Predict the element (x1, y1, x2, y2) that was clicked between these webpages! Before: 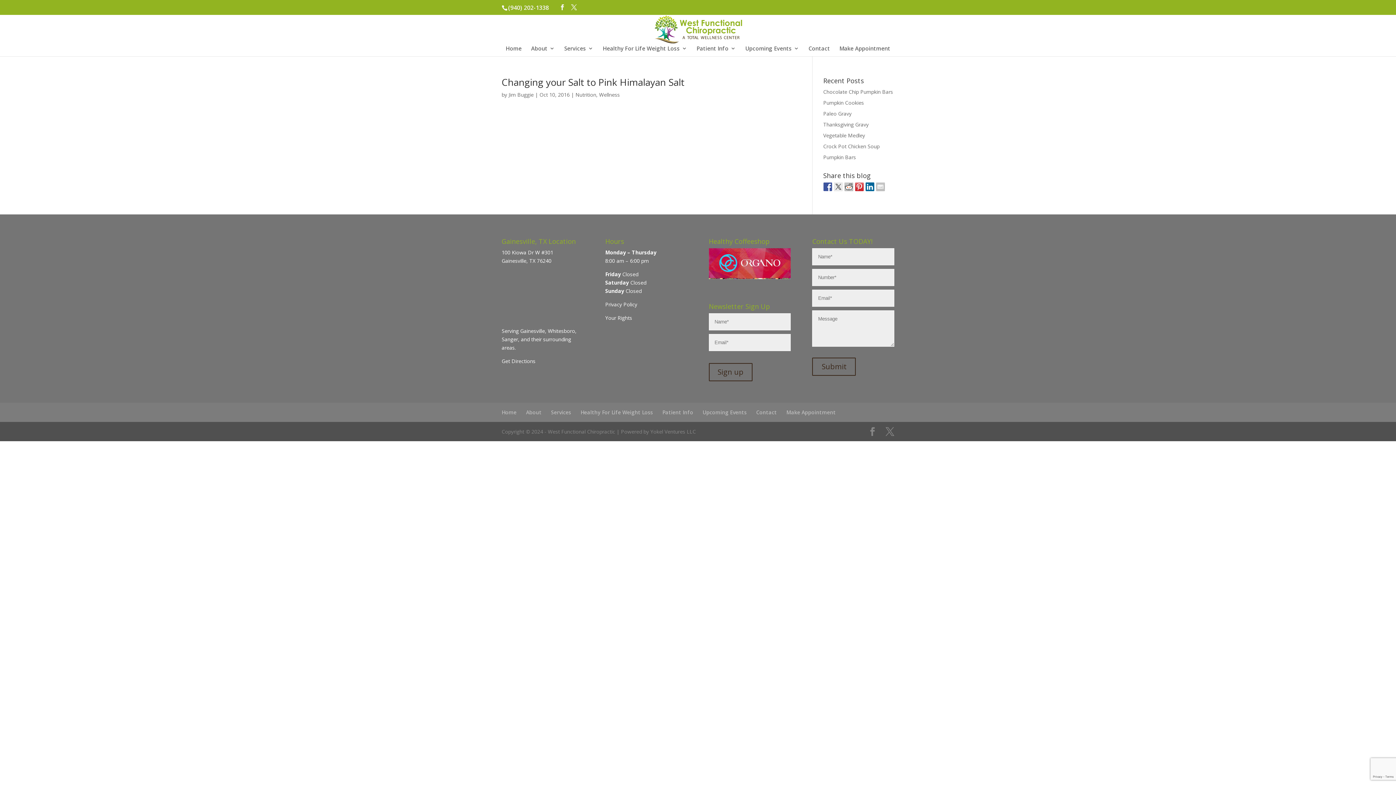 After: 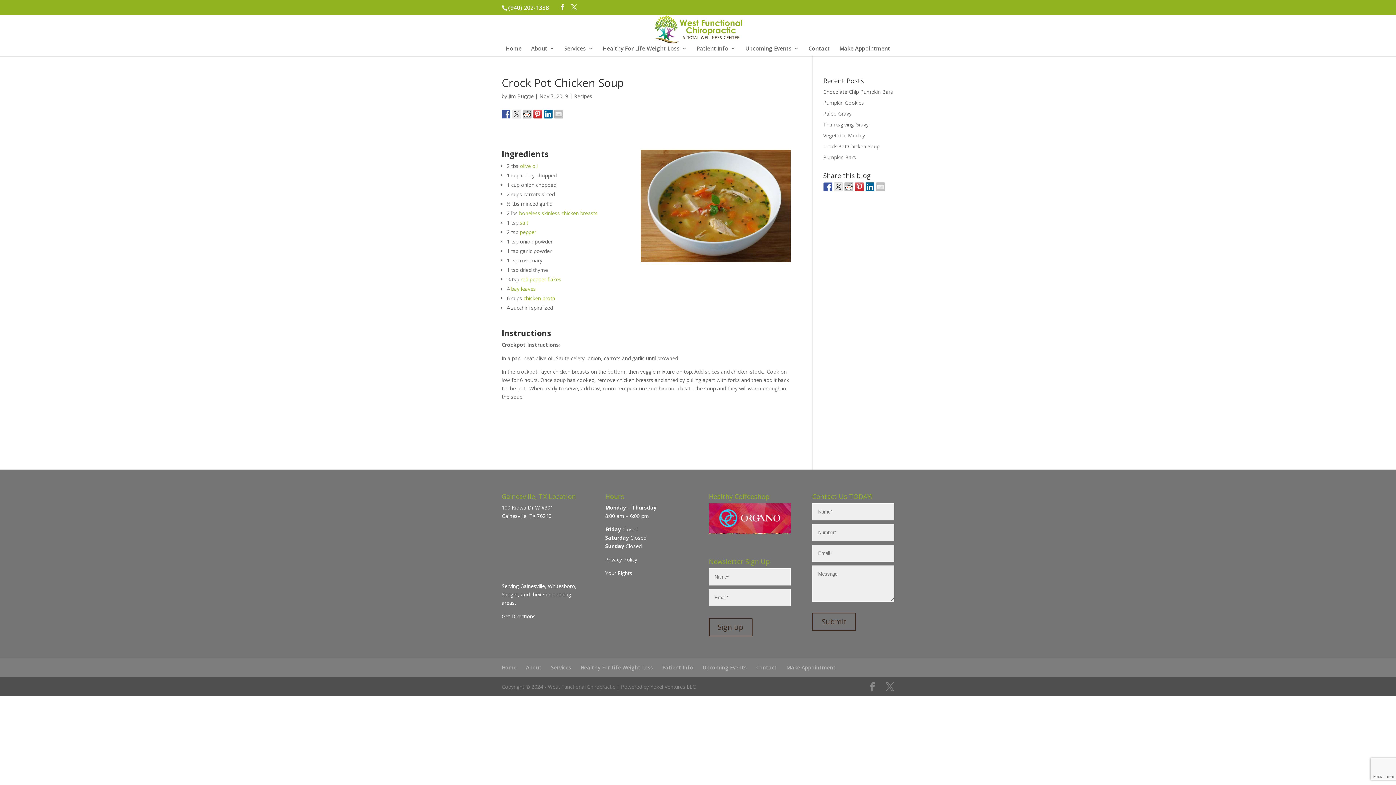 Action: bbox: (823, 142, 879, 149) label: Crock Pot Chicken Soup